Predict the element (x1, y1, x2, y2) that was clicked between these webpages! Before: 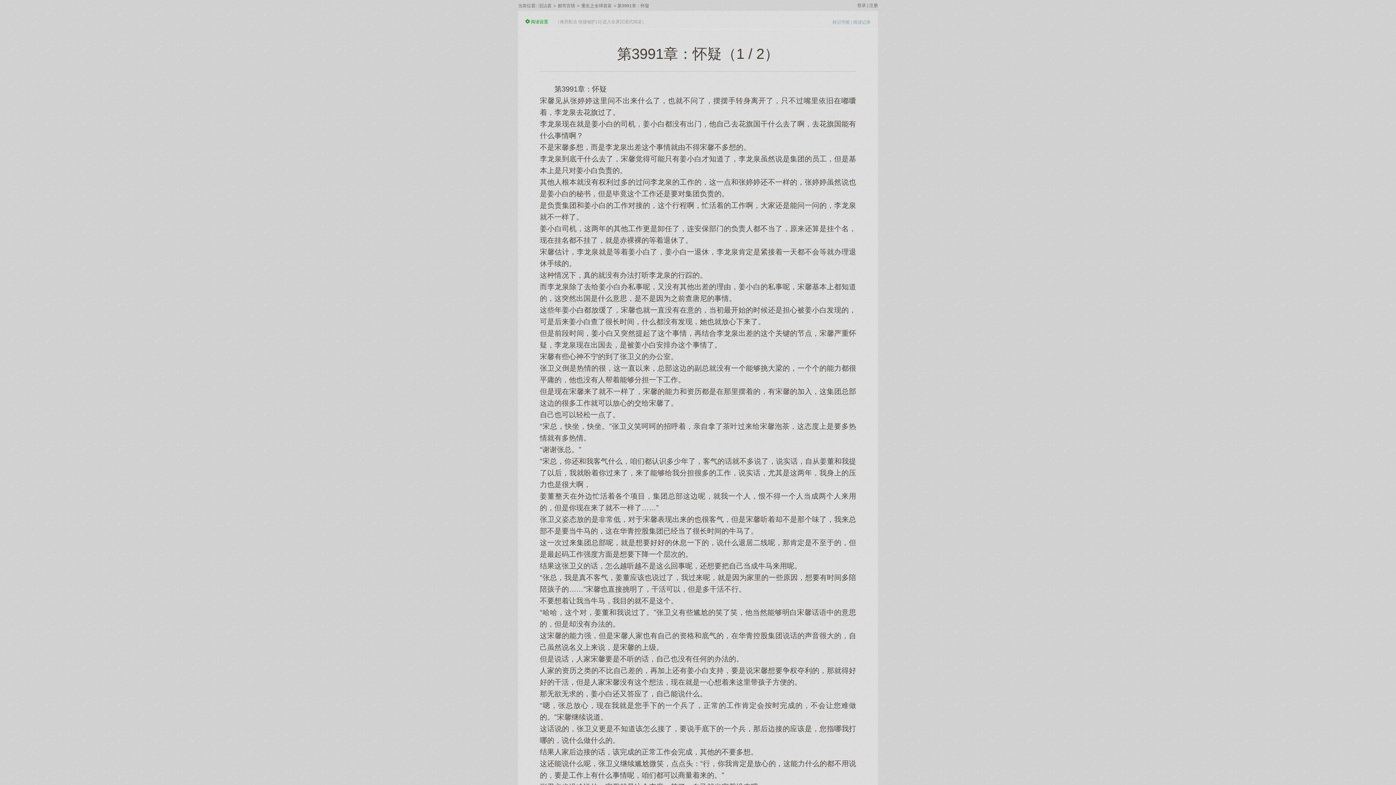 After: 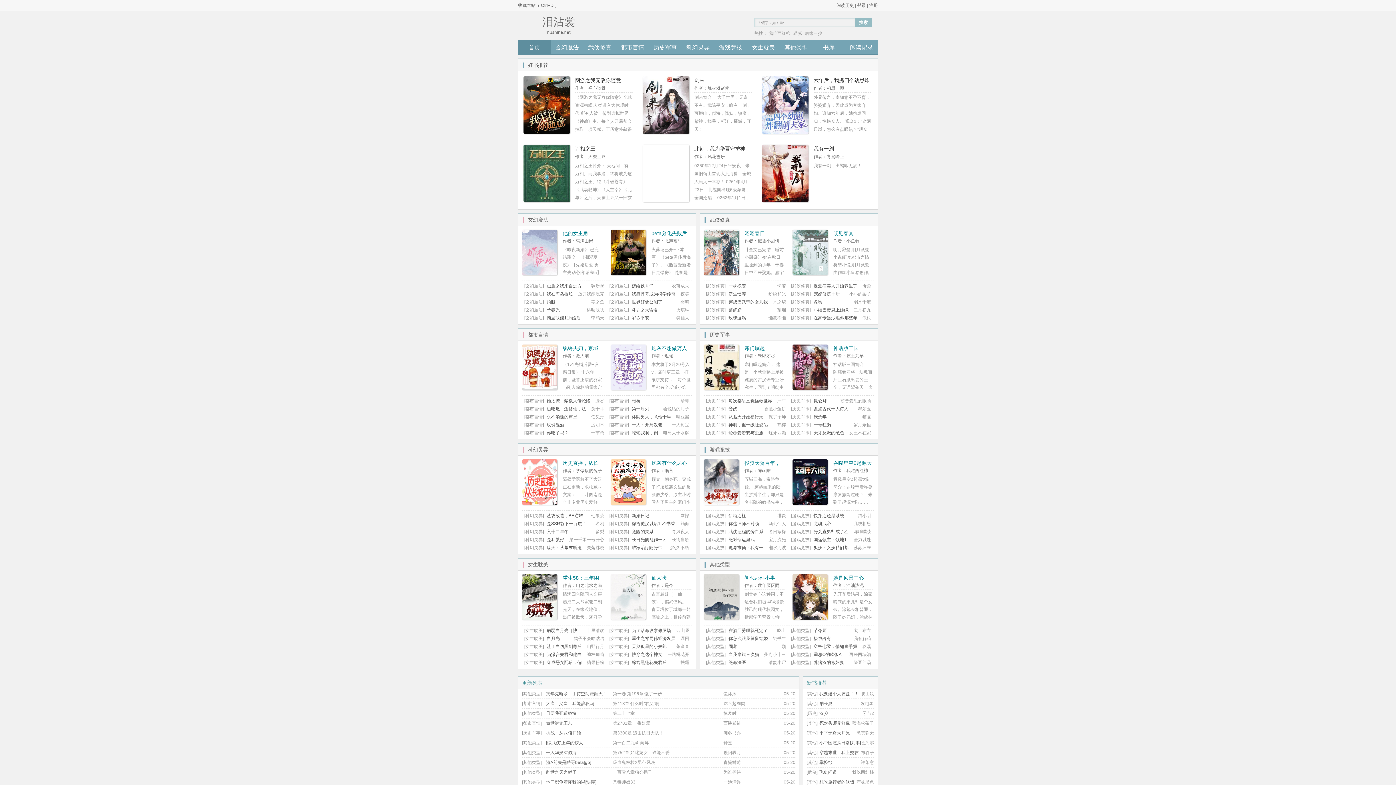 Action: label: 泪沾裳 bbox: (536, 3, 553, 8)